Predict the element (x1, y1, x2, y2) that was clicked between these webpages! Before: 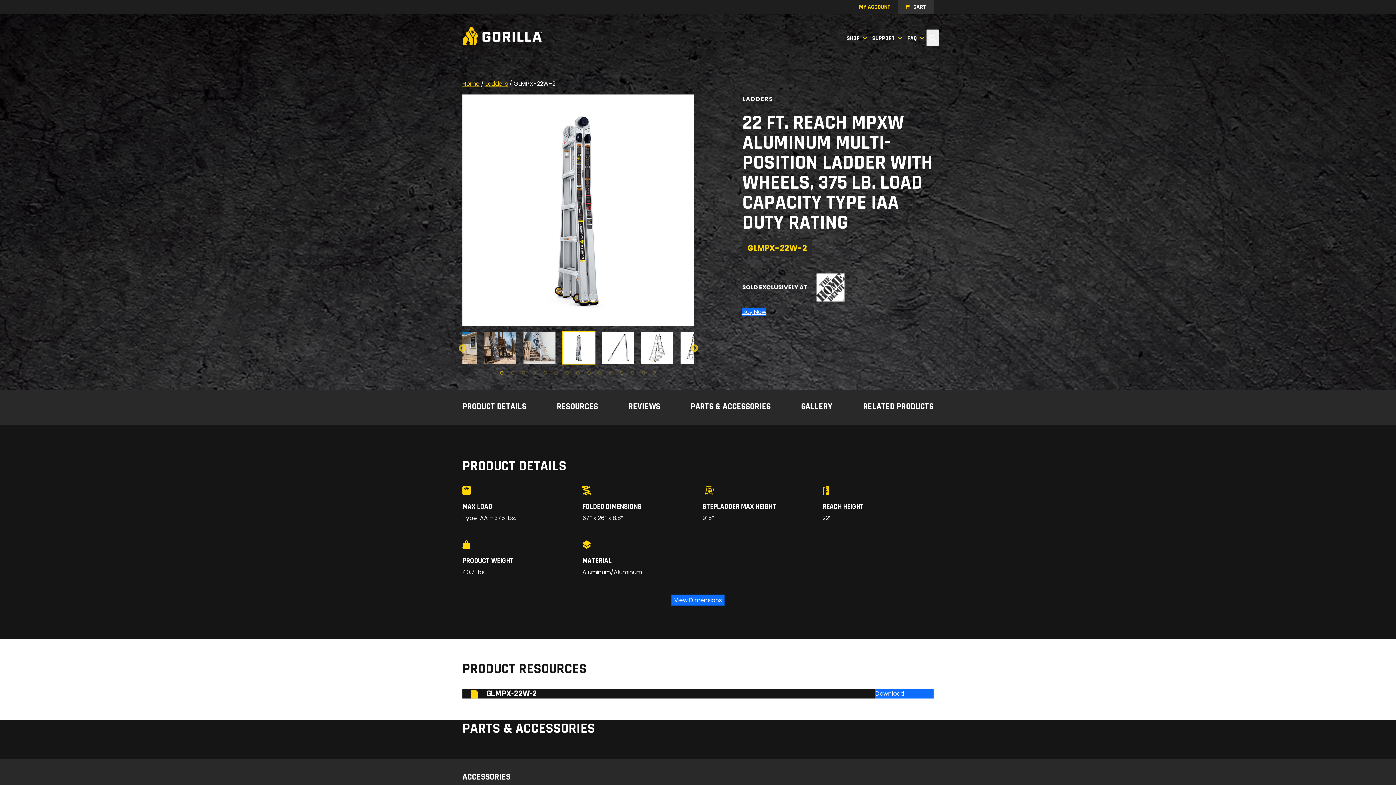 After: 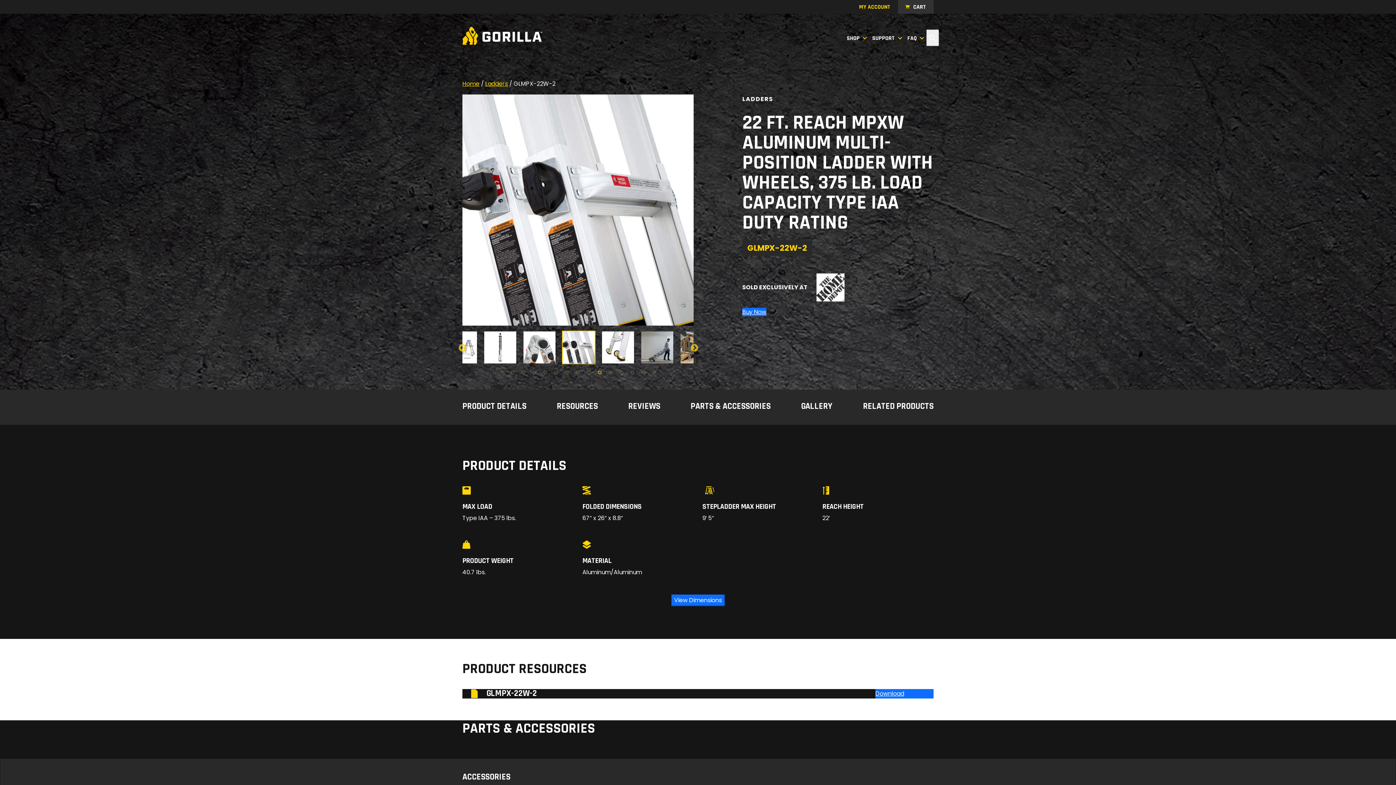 Action: label: 10 of 3 bbox: (596, 369, 603, 376)